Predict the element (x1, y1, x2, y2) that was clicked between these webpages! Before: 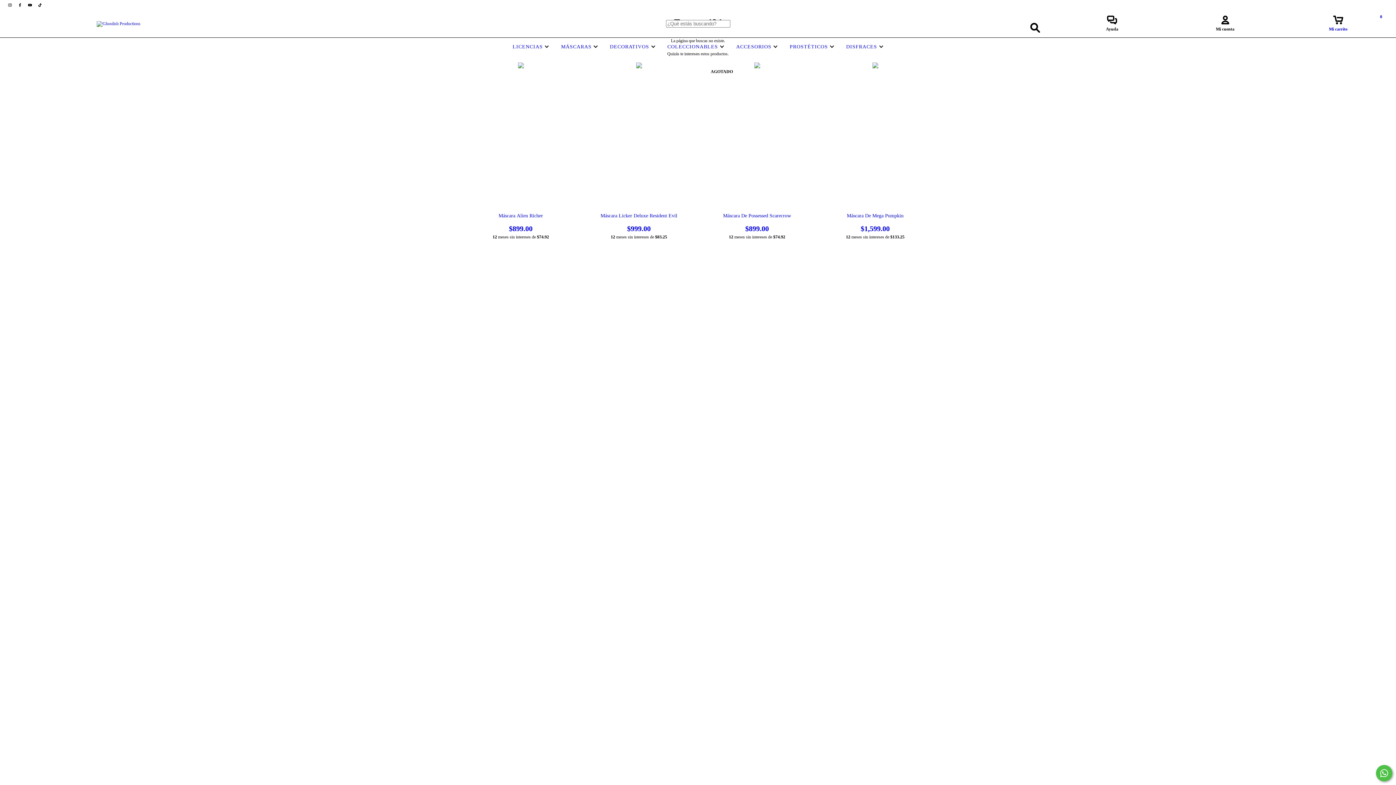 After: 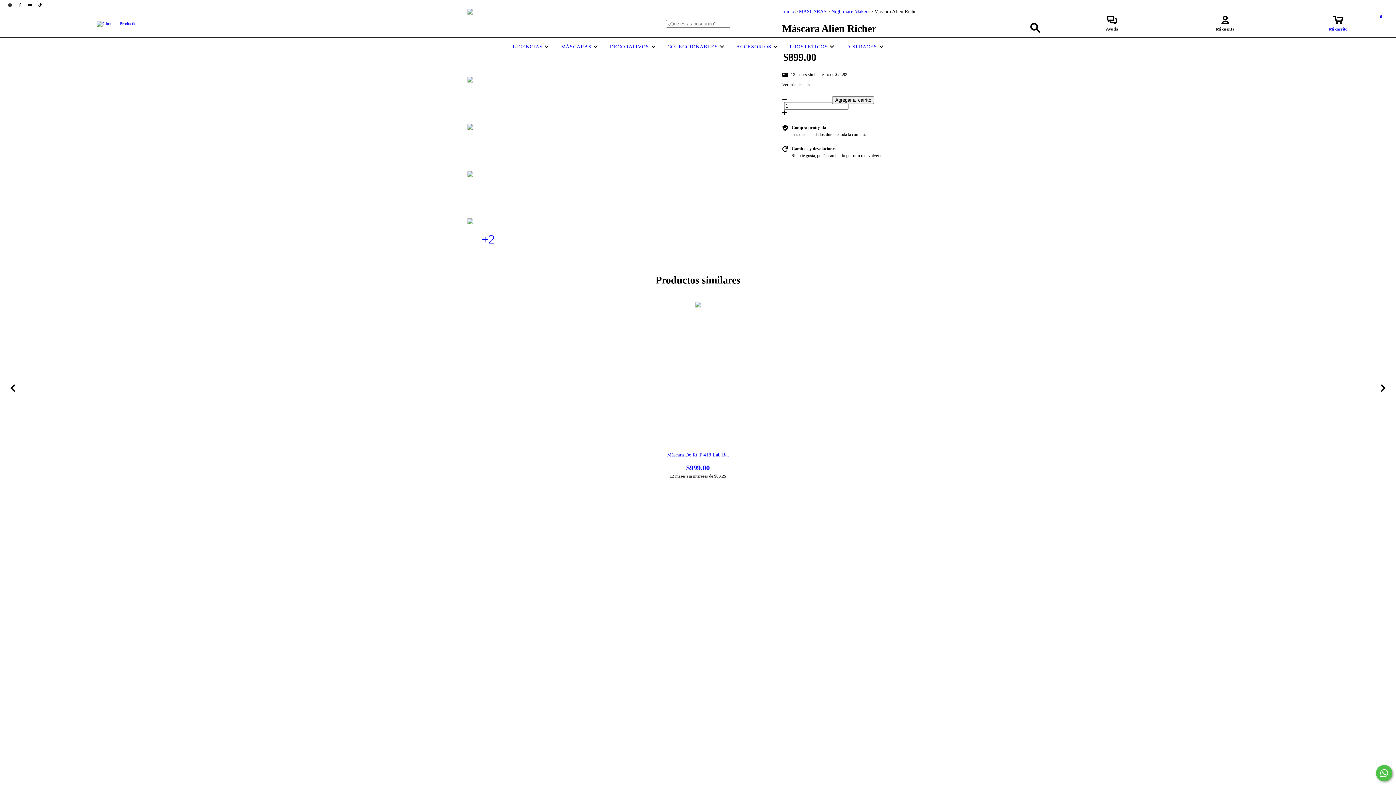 Action: label: Máscara Alien Richer bbox: (473, 213, 568, 233)